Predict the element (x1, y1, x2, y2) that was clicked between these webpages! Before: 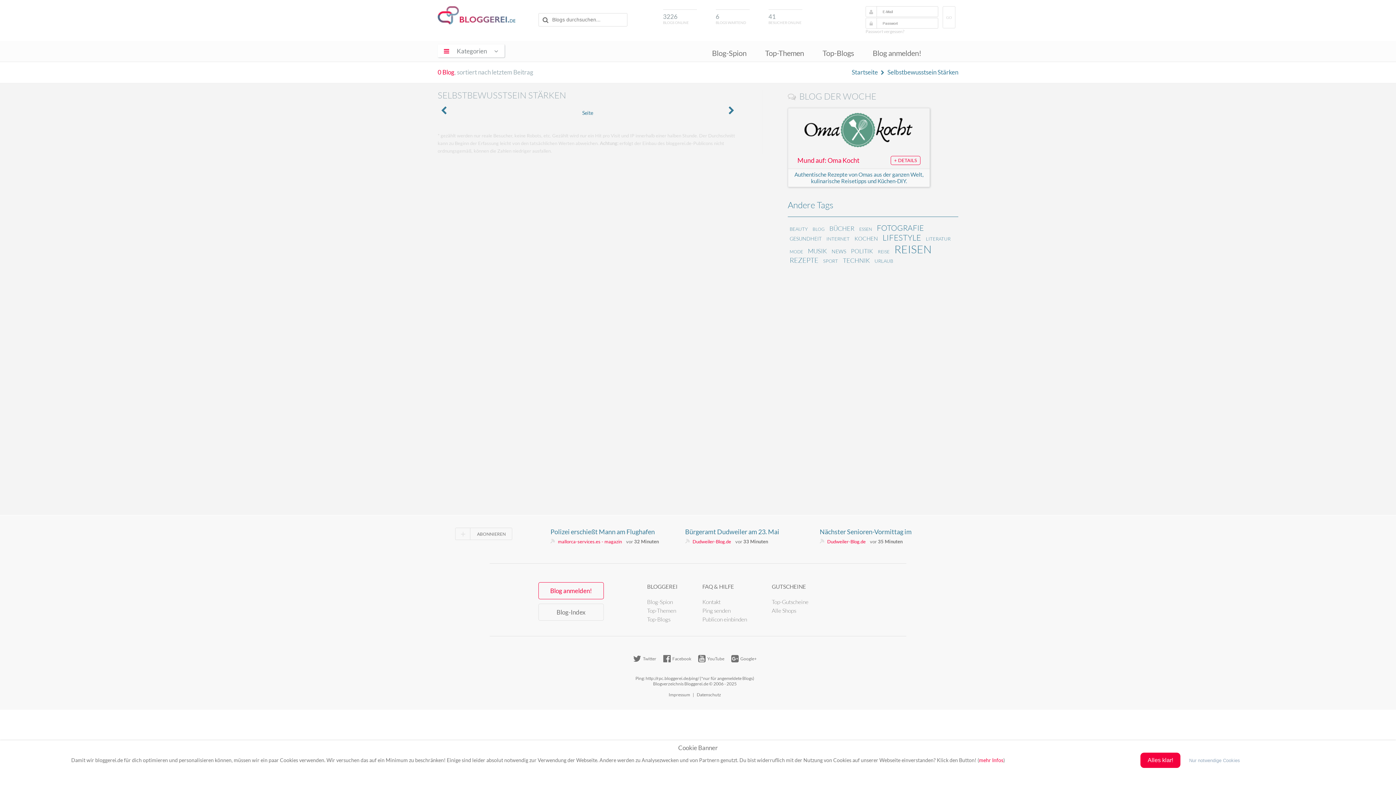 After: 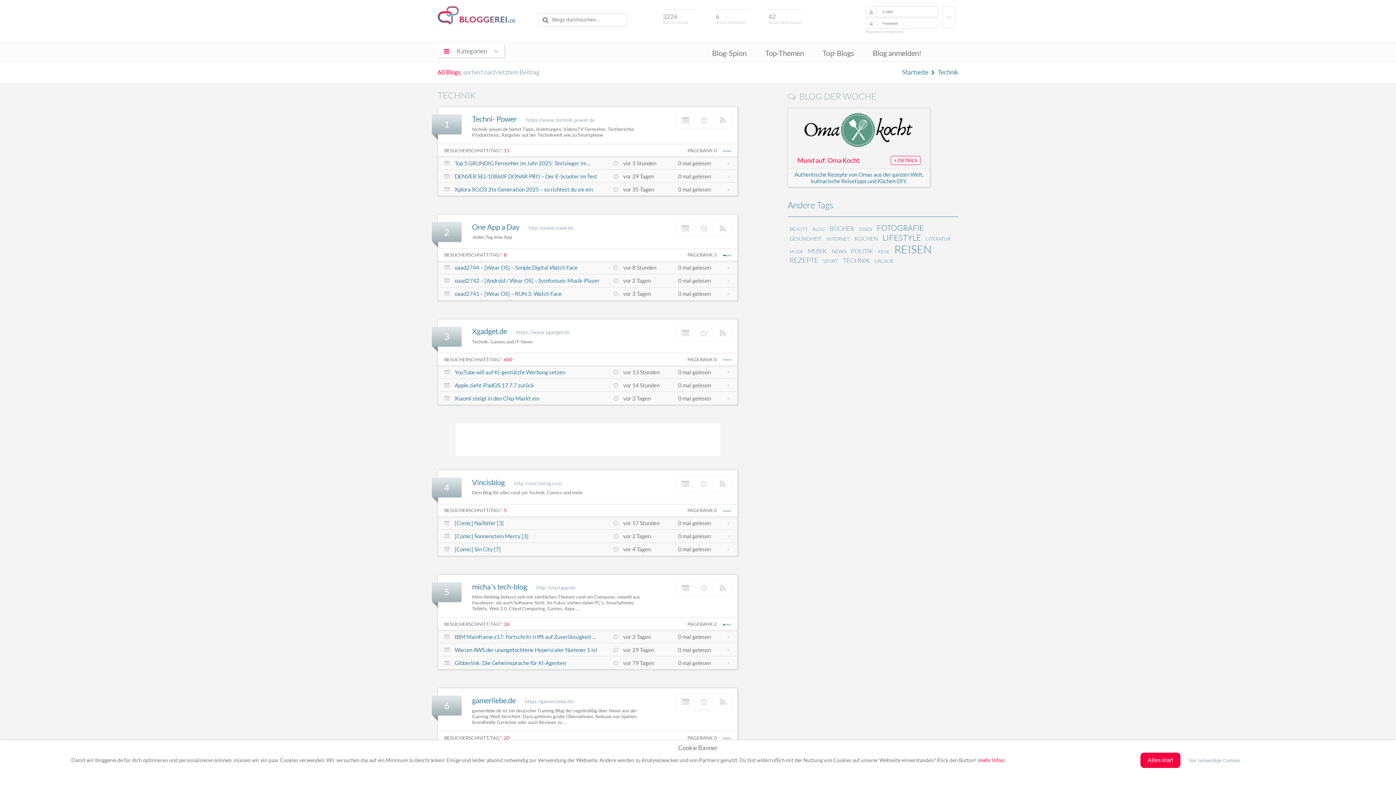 Action: bbox: (841, 256, 871, 264) label: TECHNIK